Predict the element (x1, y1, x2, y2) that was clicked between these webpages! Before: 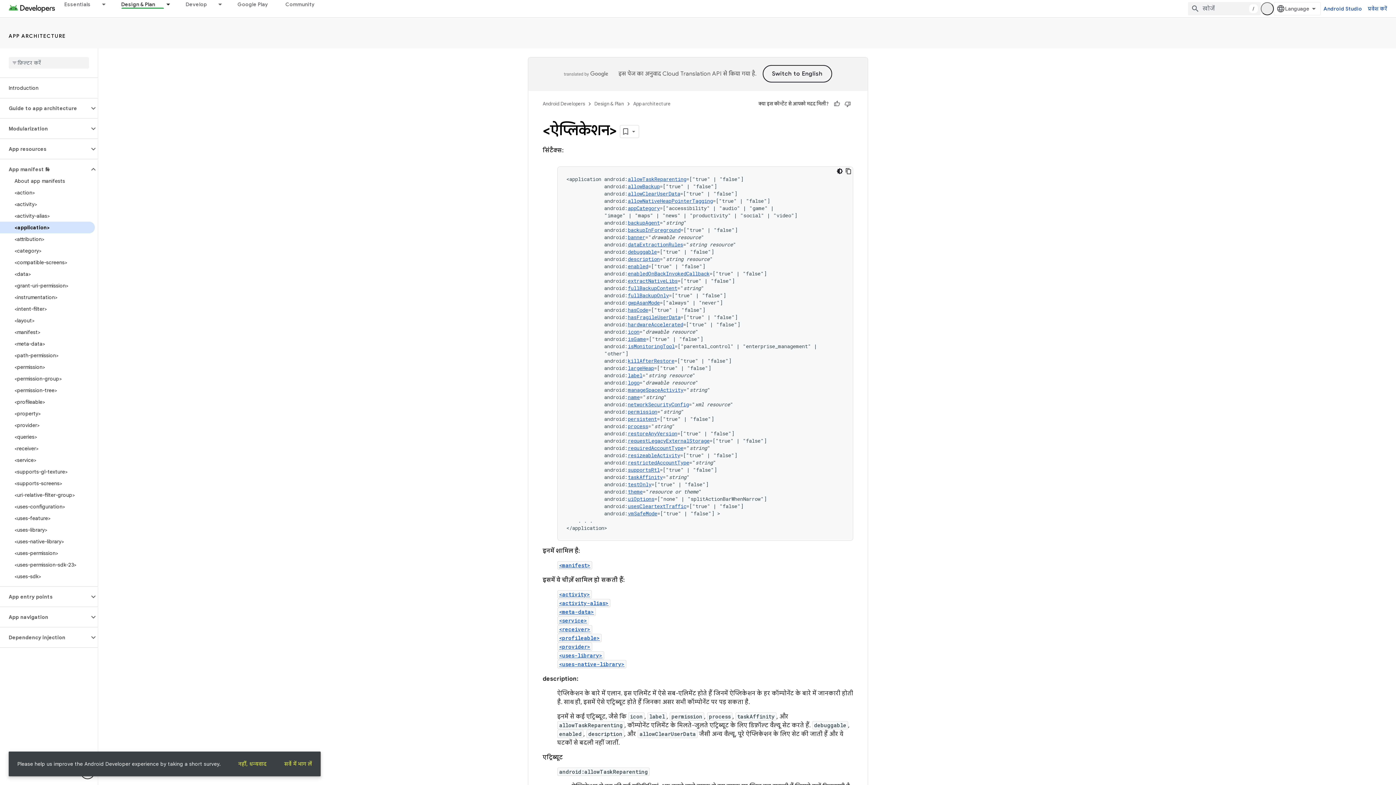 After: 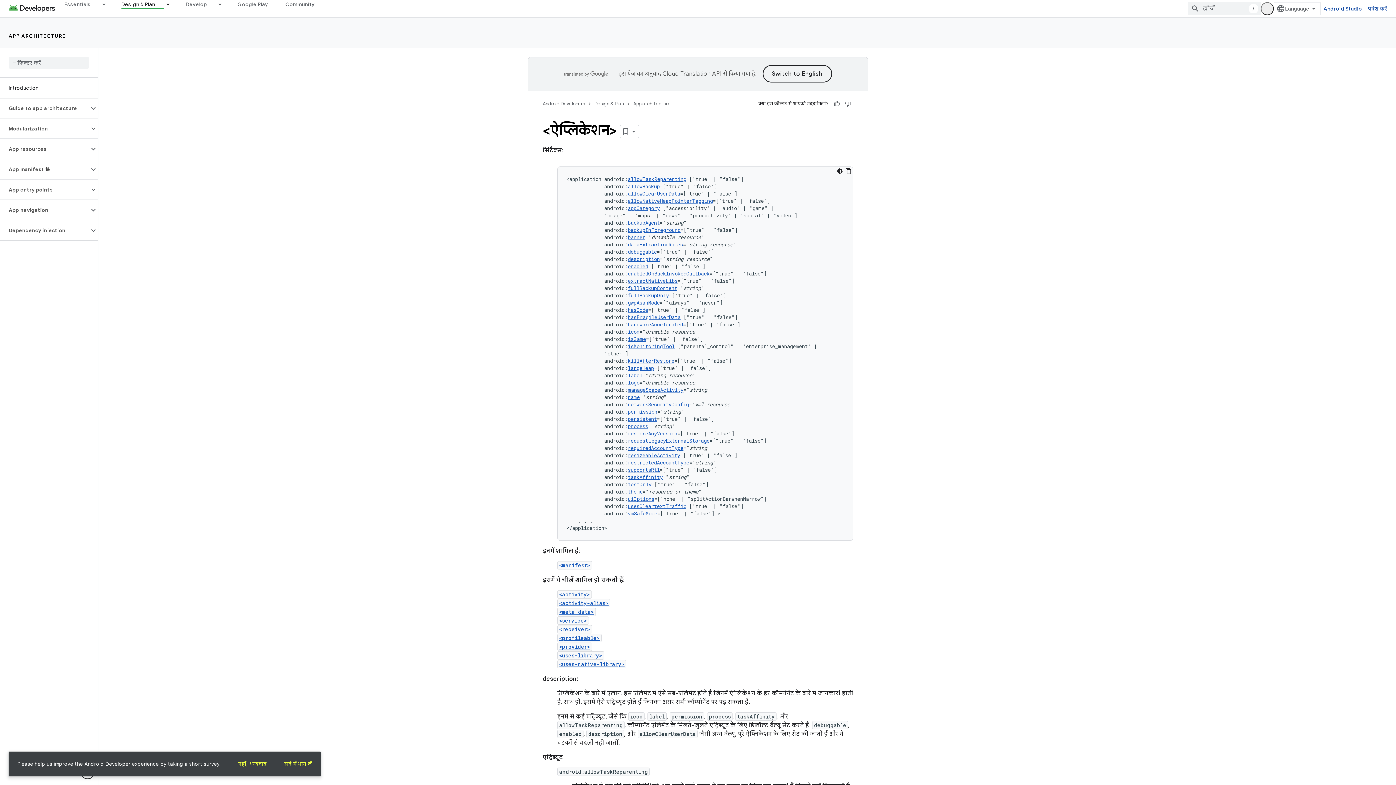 Action: bbox: (0, 163, 89, 175) label: App manifest file